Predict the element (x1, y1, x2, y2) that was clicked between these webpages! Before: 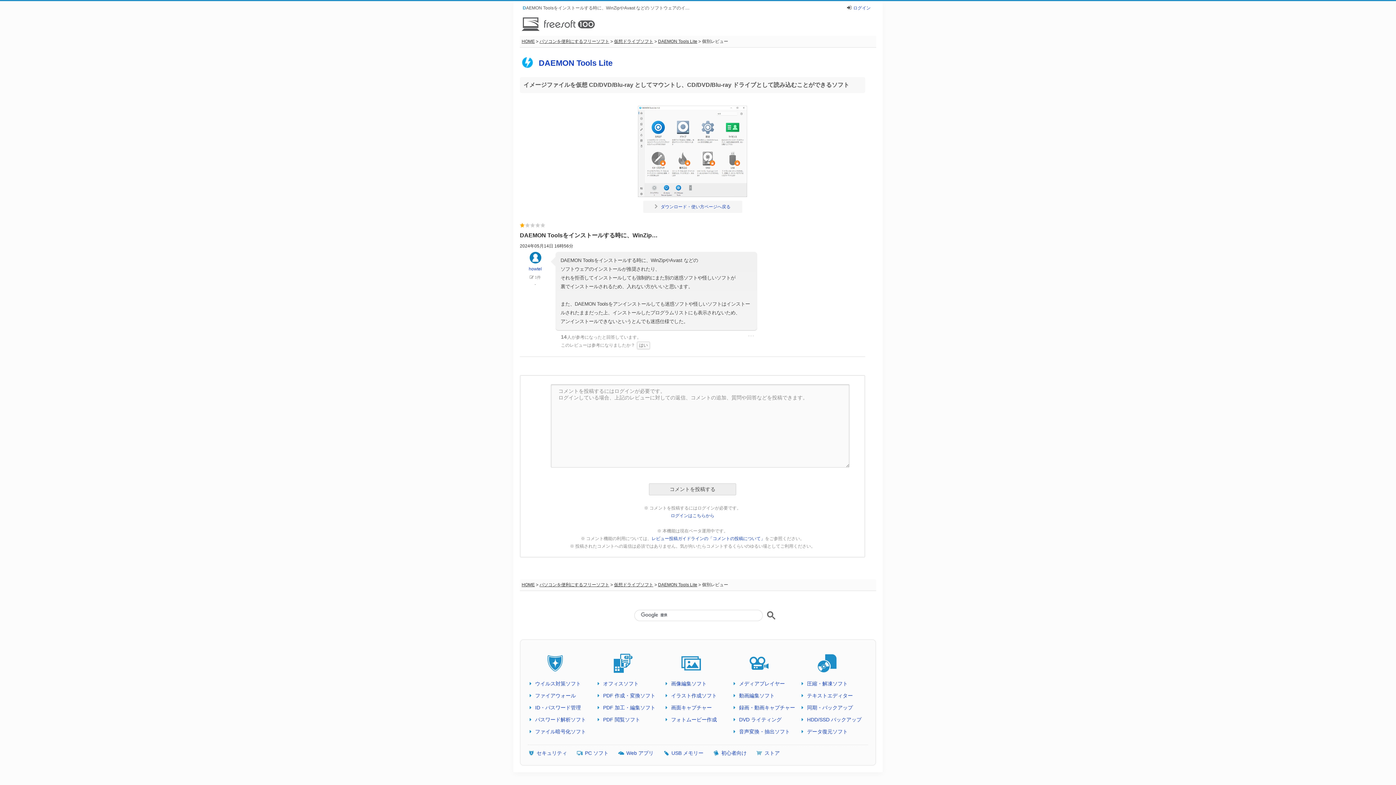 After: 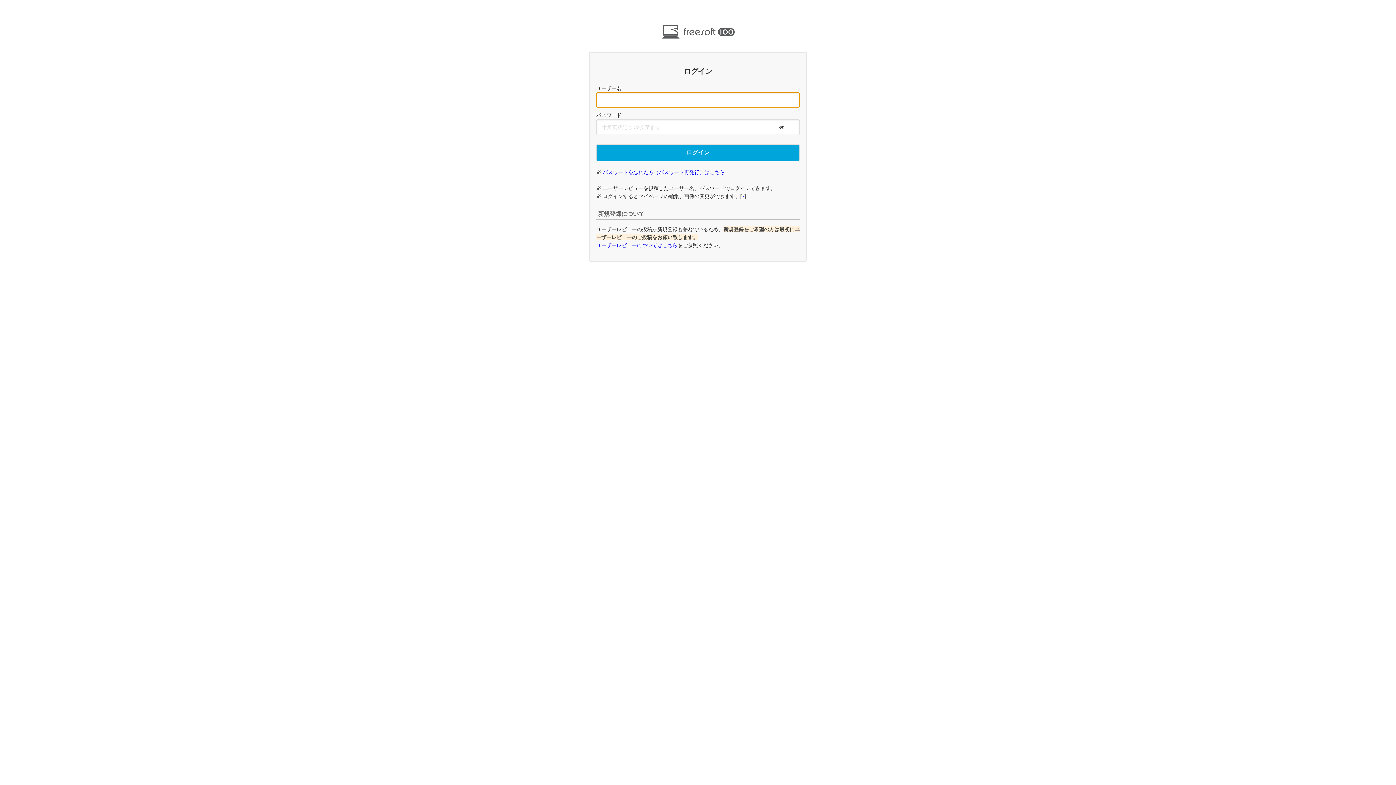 Action: bbox: (853, 5, 870, 10) label: ログイン